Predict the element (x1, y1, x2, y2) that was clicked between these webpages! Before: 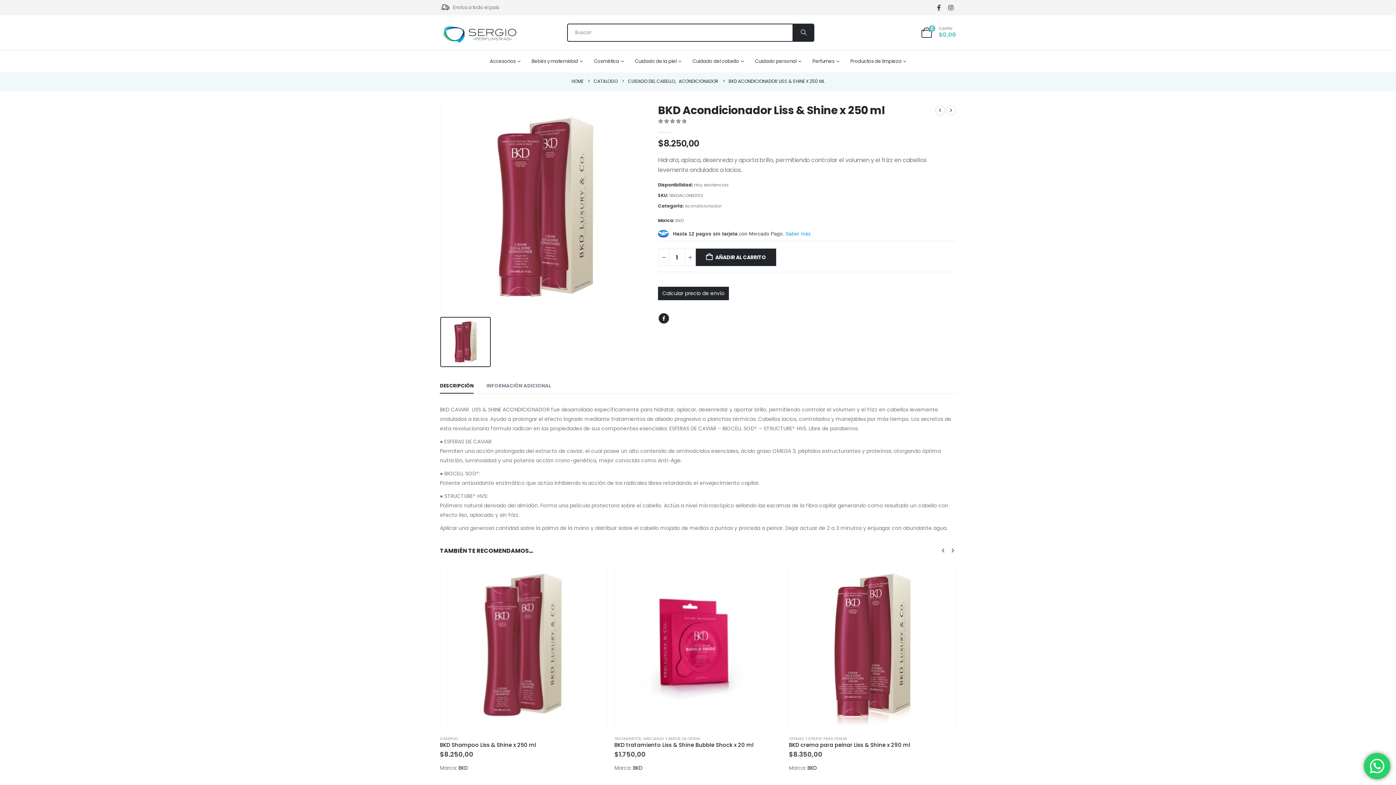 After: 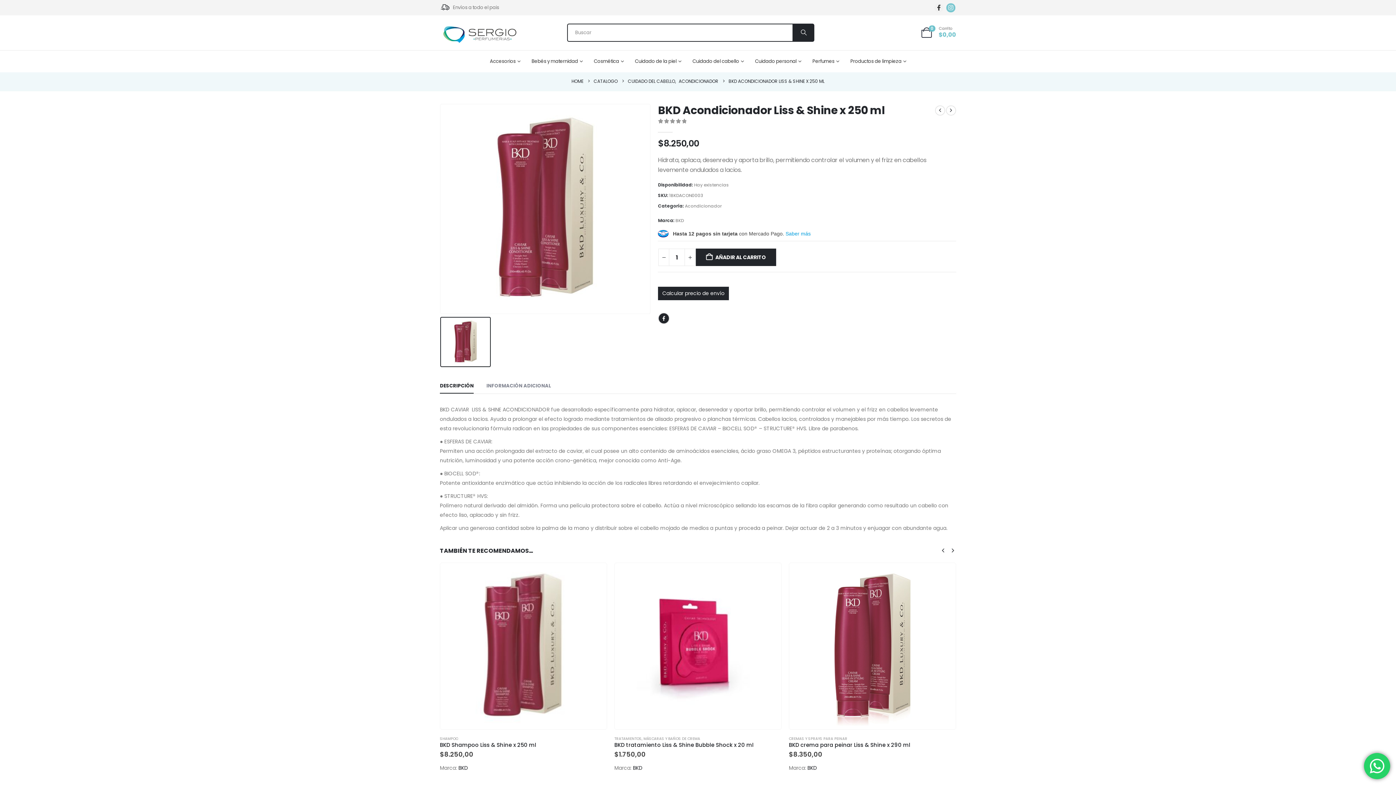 Action: bbox: (946, 3, 955, 12) label: Instagram